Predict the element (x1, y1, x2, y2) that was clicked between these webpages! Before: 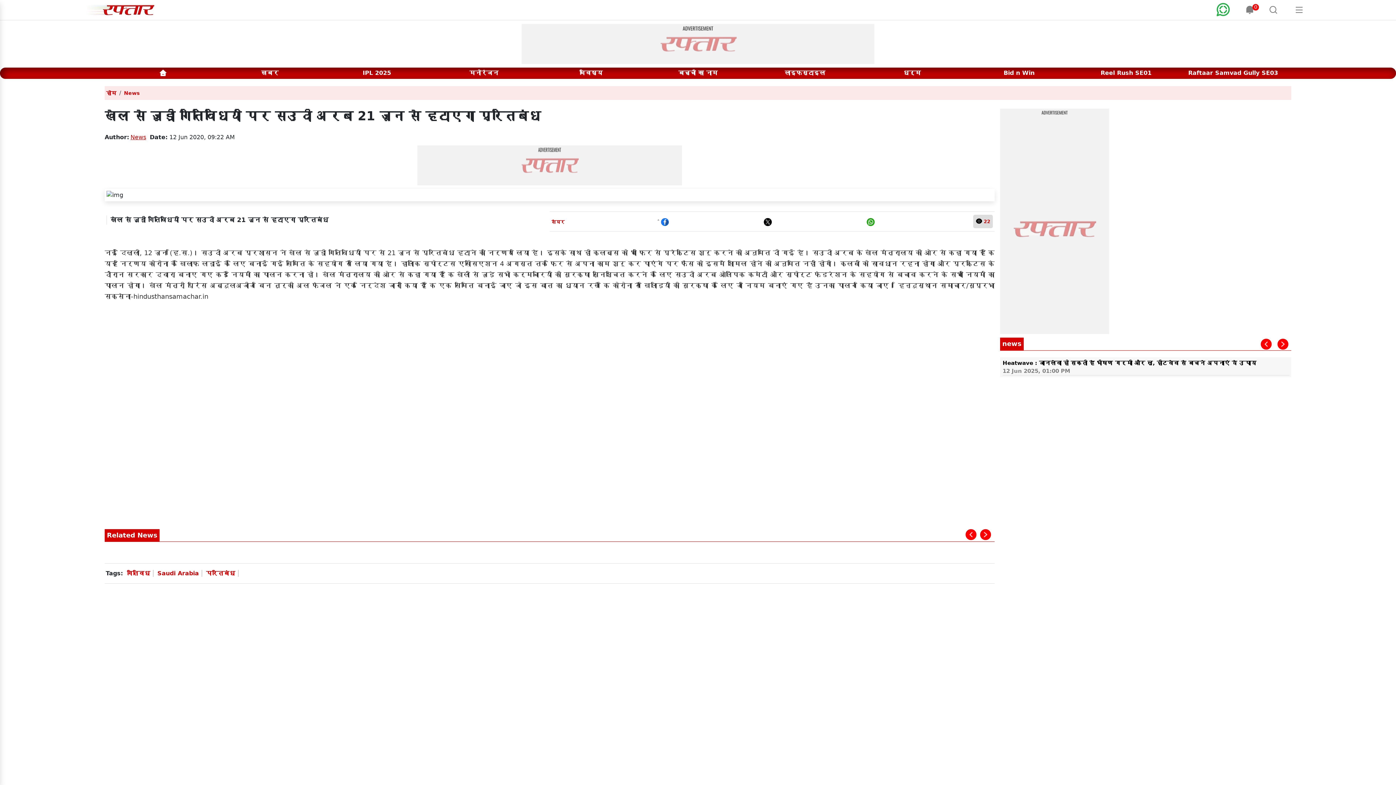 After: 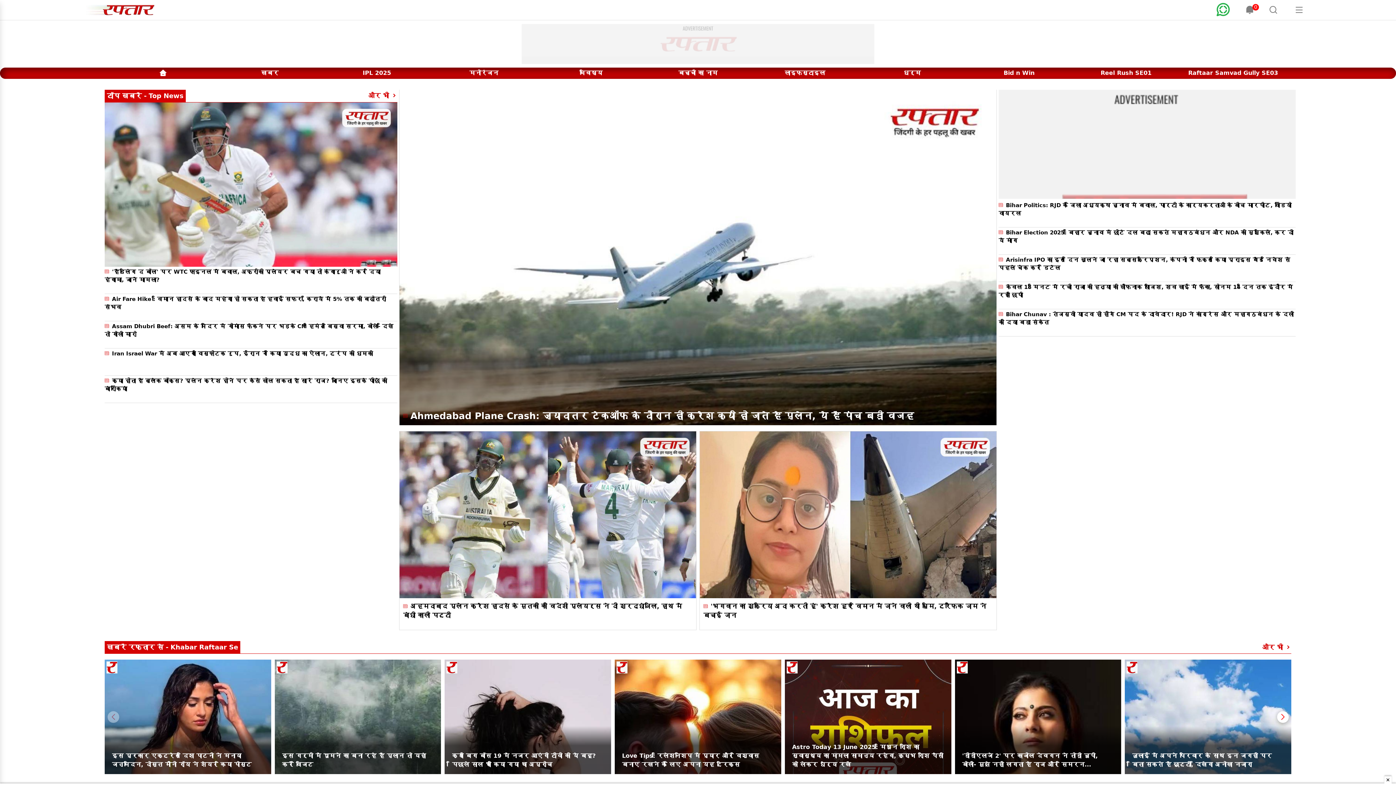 Action: bbox: (80, 5, 175, 12)